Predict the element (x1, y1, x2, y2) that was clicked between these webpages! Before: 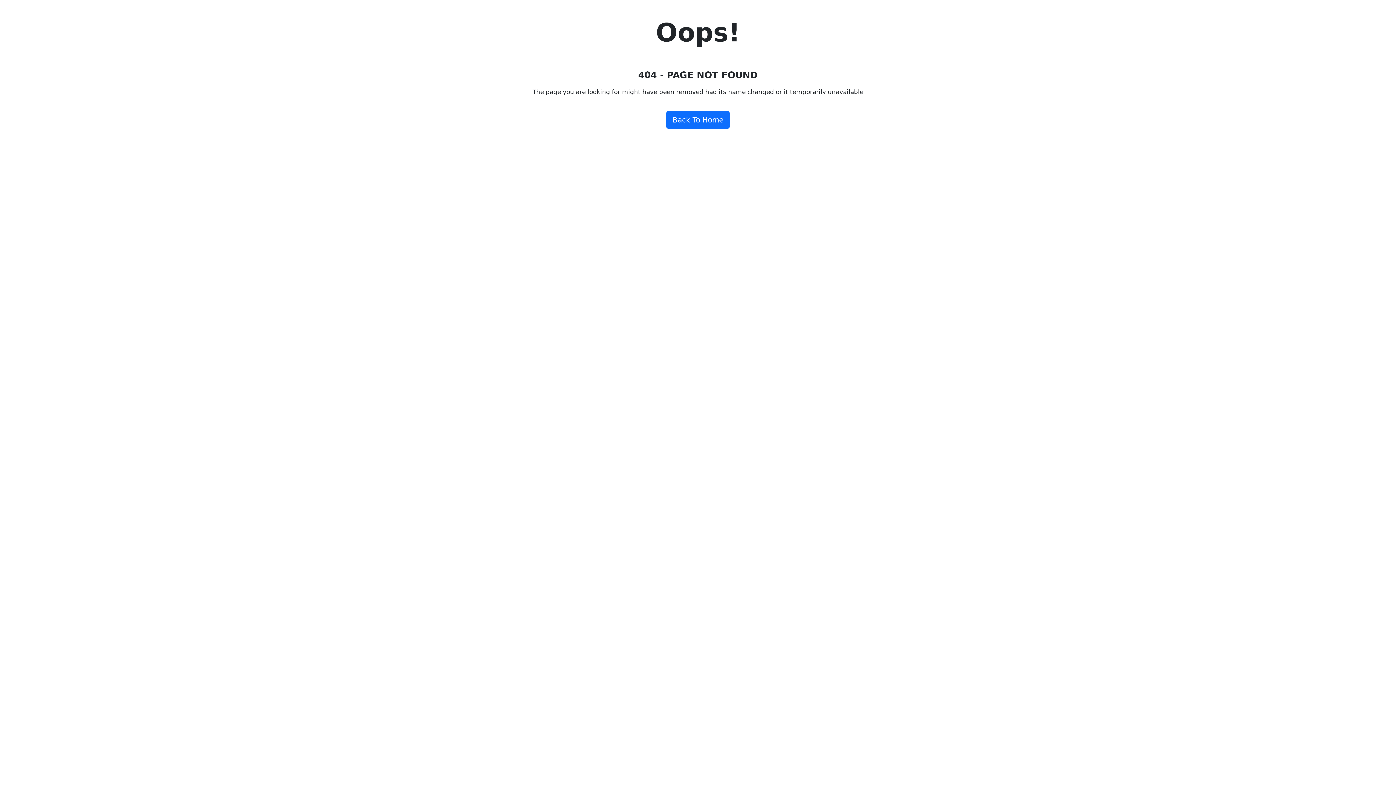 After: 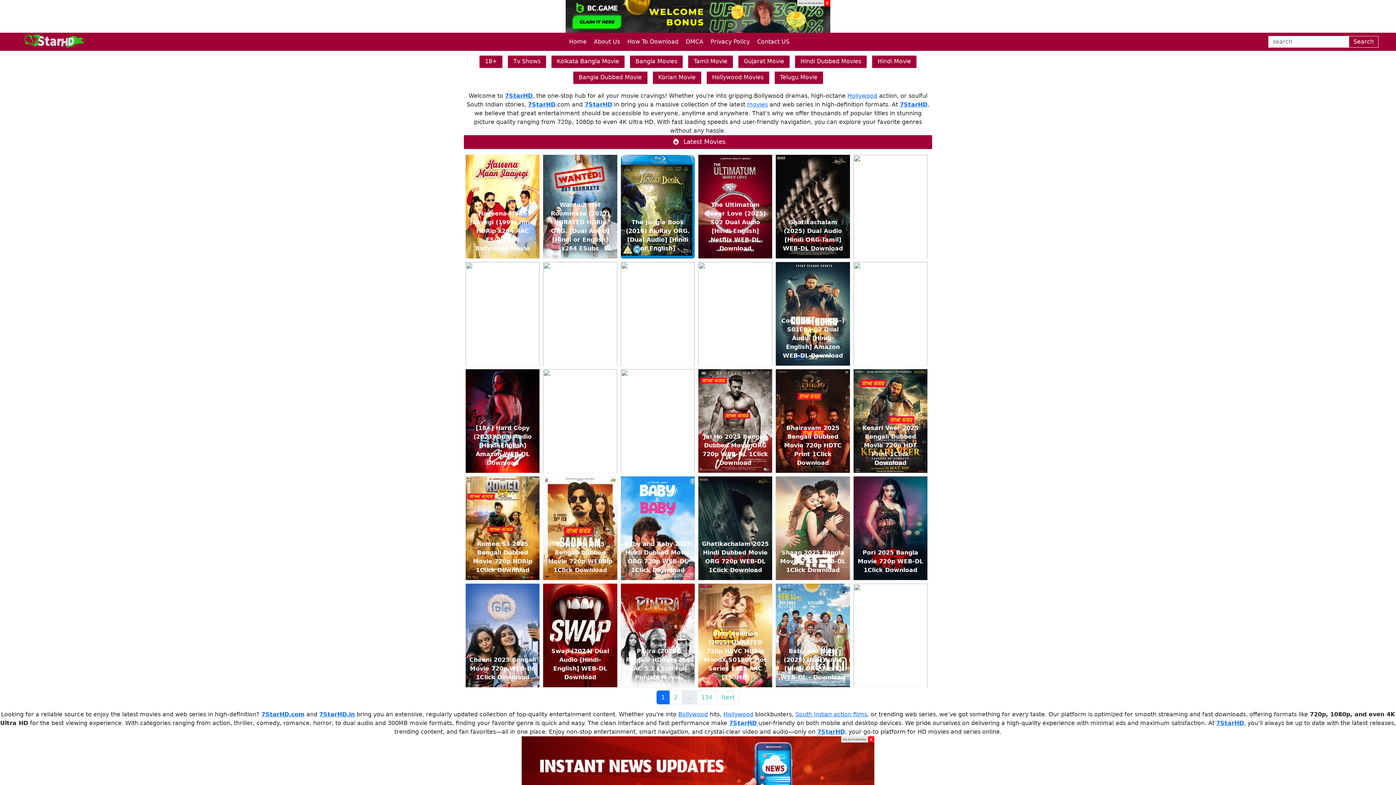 Action: bbox: (666, 111, 729, 128) label: Back To Home